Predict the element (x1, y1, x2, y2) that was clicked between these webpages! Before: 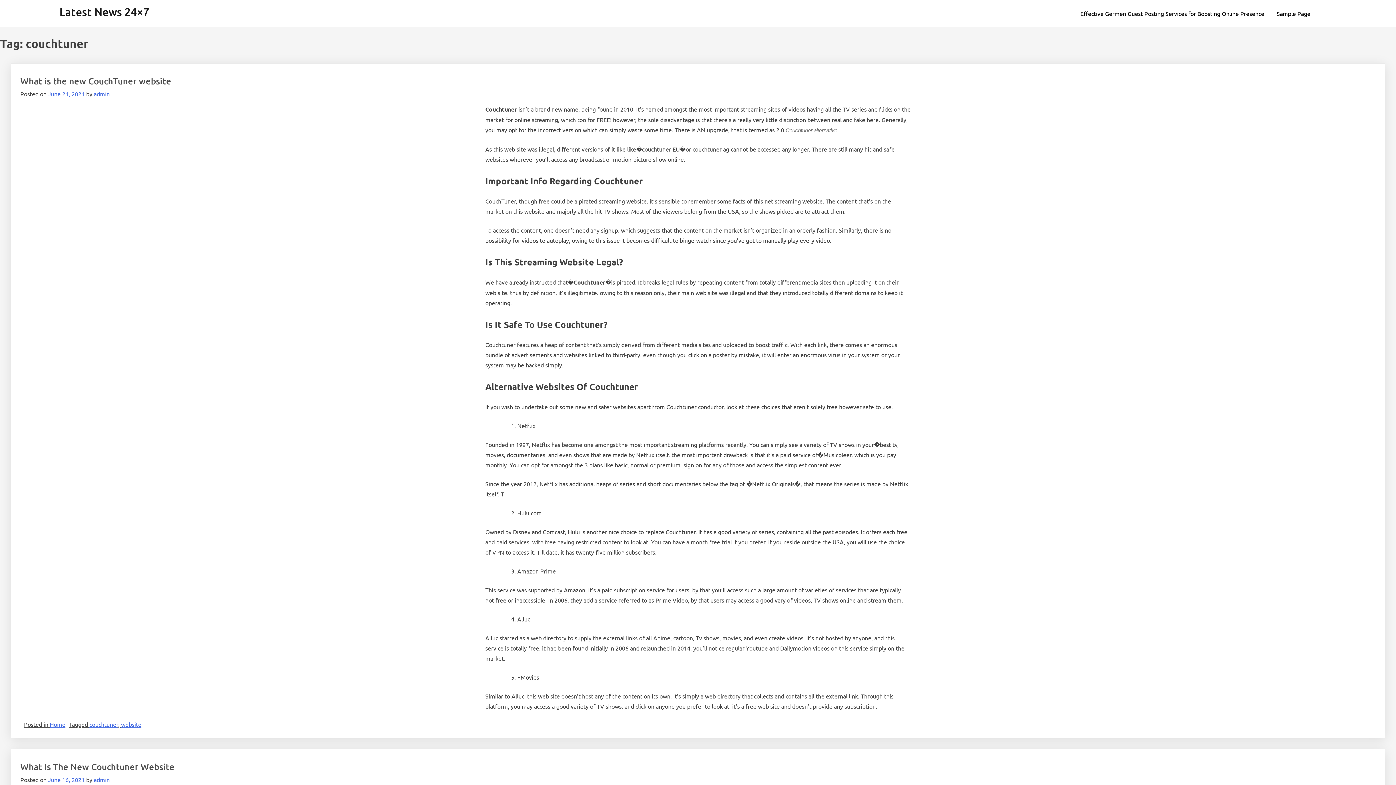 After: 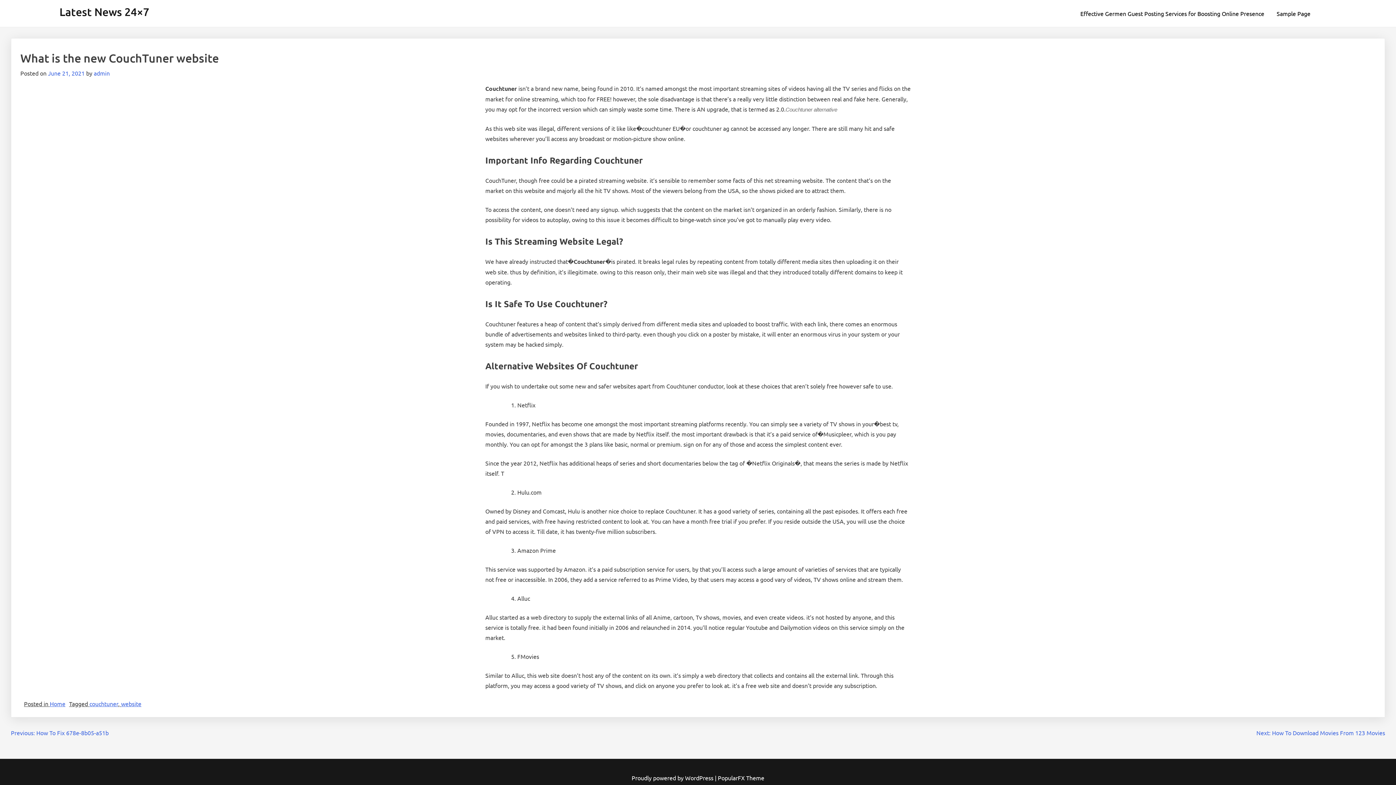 Action: bbox: (20, 75, 171, 86) label: What is the new CouchTuner website